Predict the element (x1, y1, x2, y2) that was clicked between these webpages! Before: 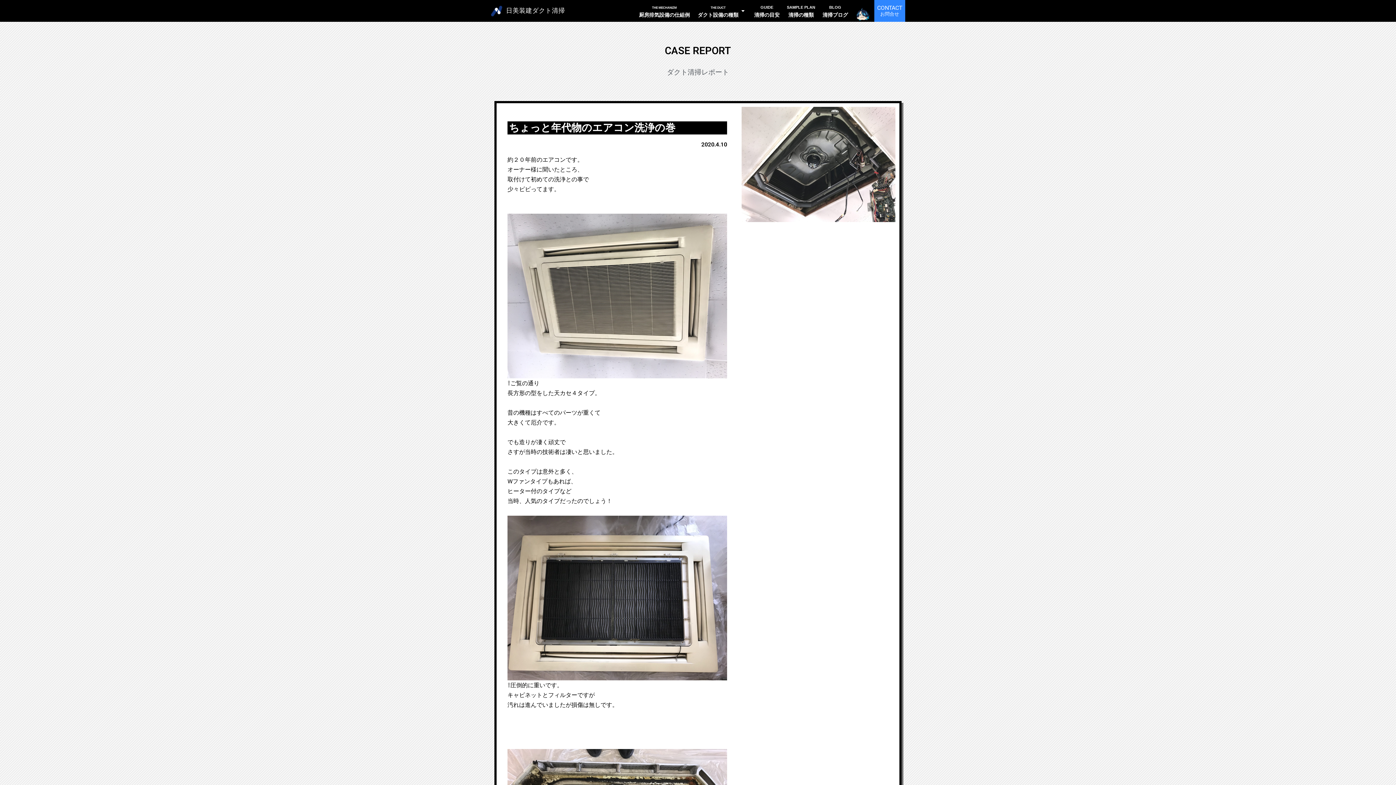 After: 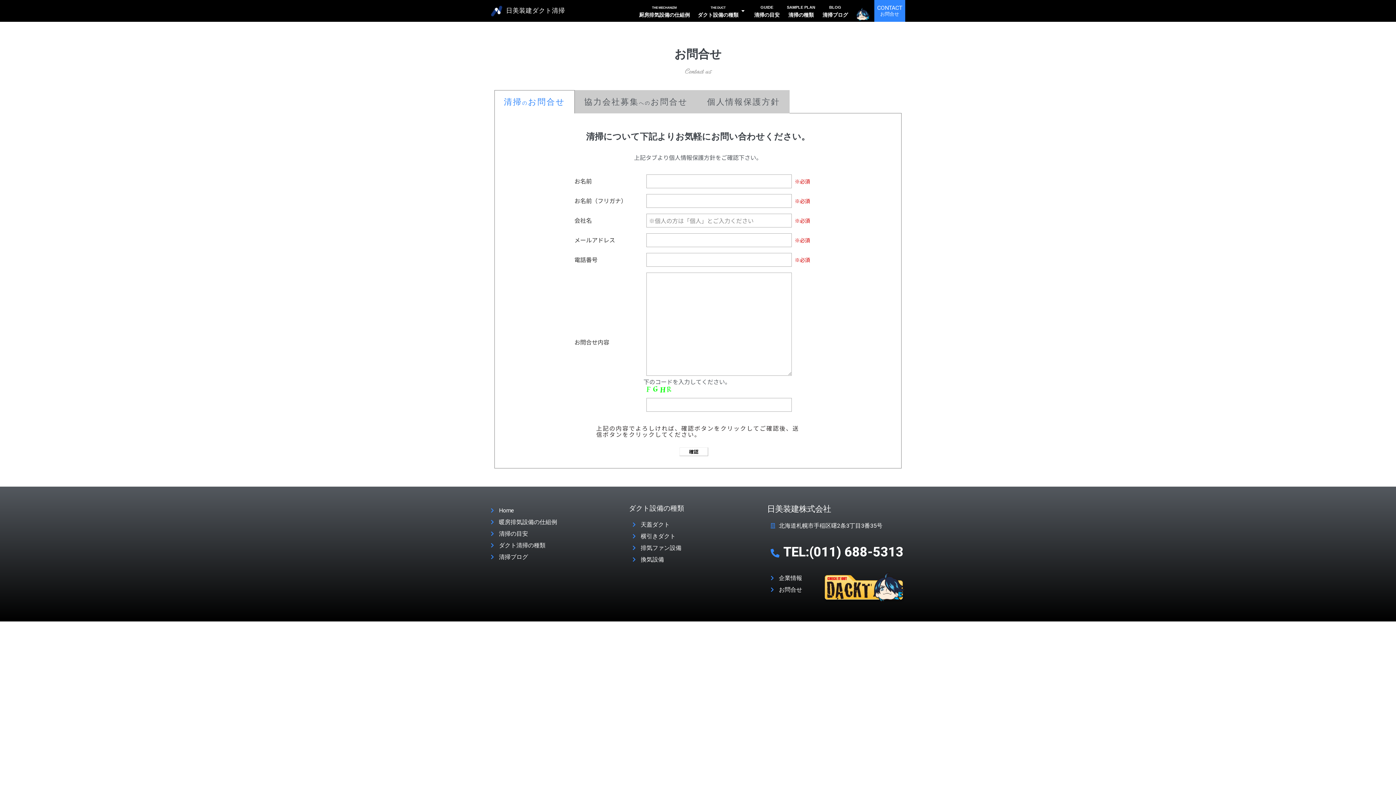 Action: bbox: (877, 4, 902, 17) label: CONTACT
お問合せ